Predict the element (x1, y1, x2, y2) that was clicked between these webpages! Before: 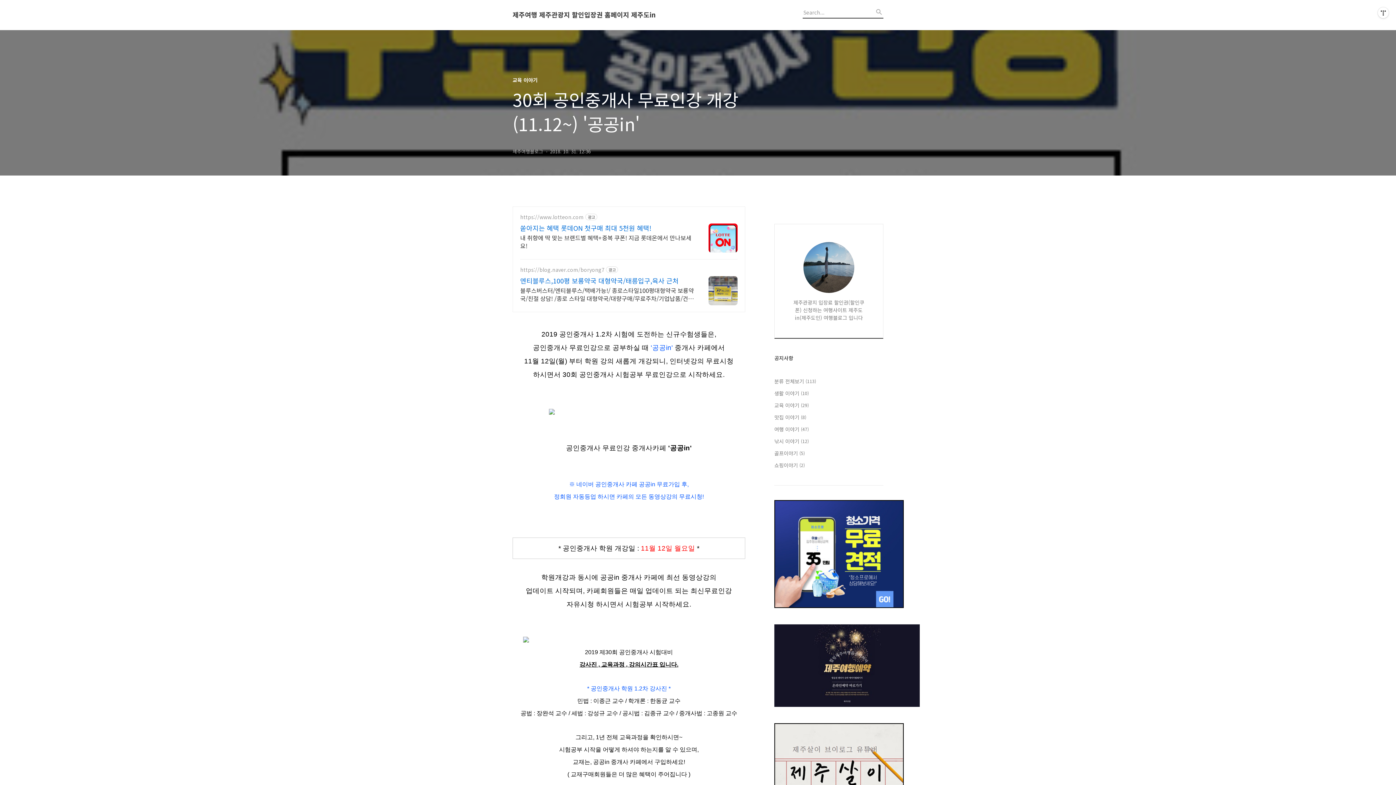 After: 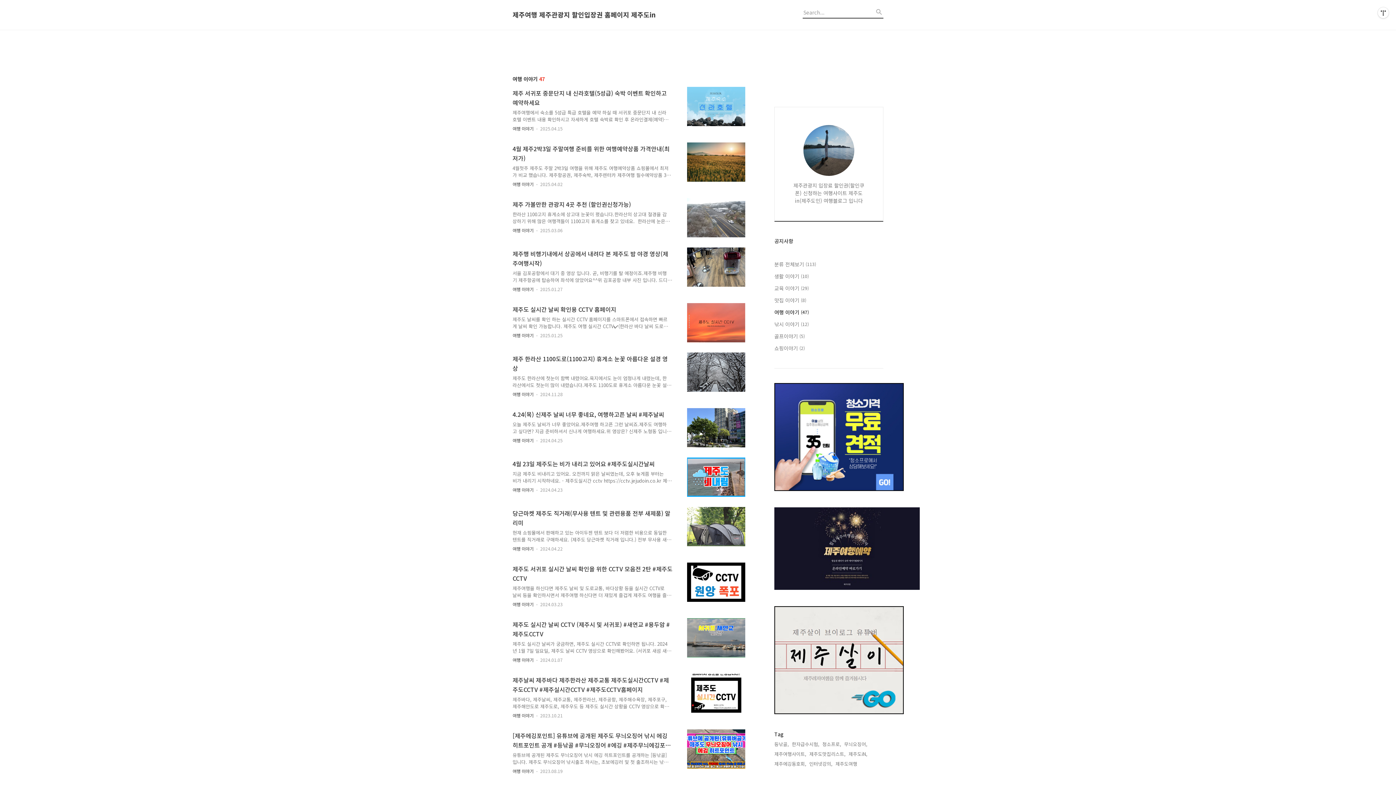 Action: label: 여행 이야기 (47) bbox: (774, 425, 883, 433)